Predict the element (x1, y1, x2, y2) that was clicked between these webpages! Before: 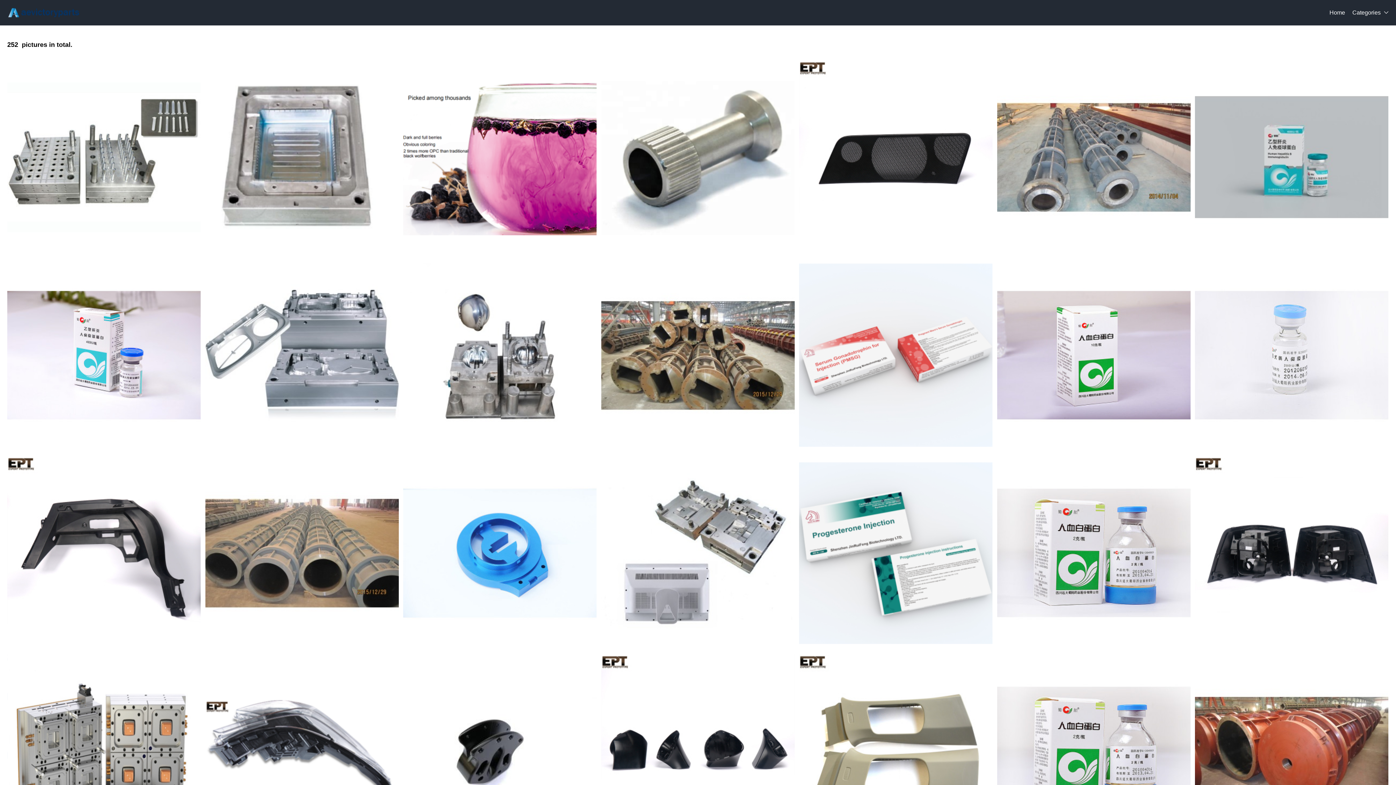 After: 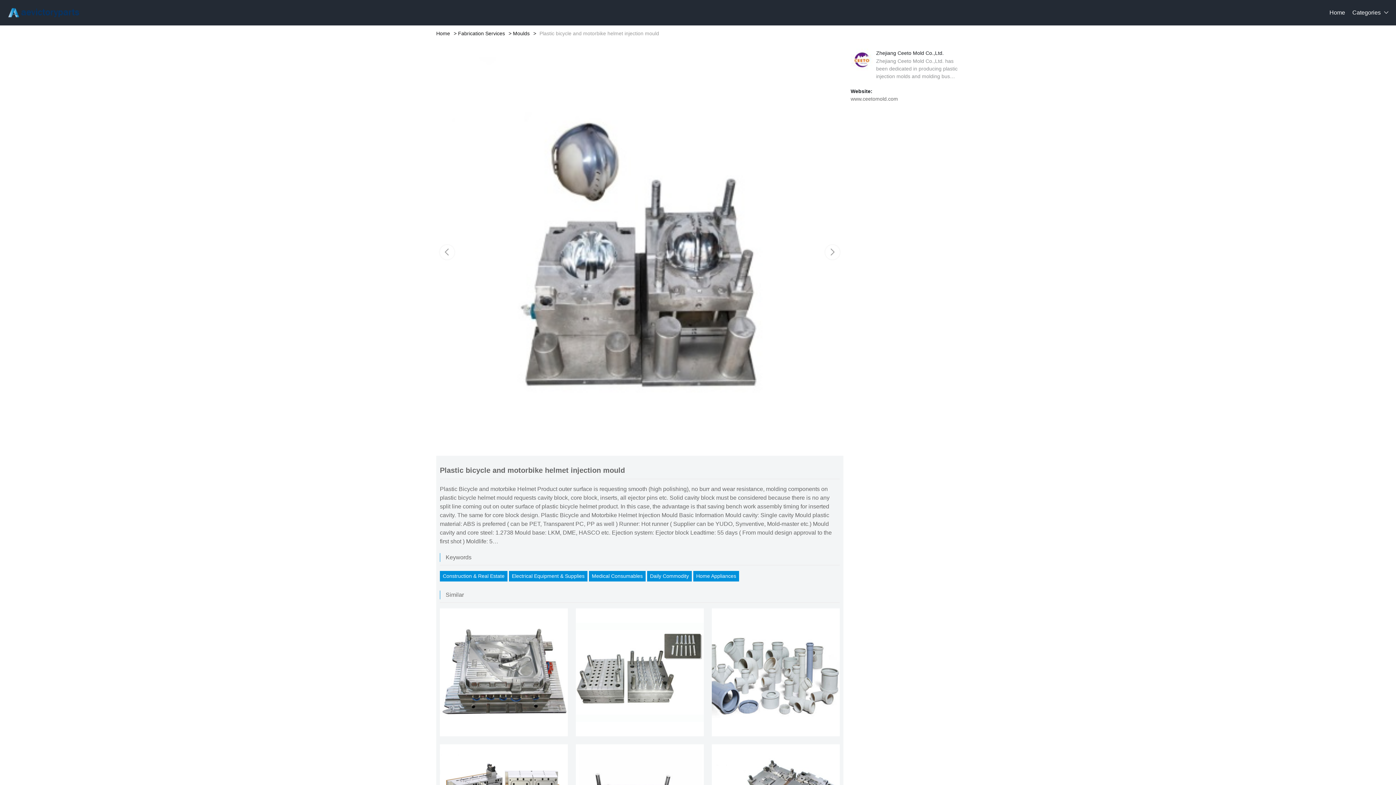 Action: bbox: (403, 258, 596, 452)